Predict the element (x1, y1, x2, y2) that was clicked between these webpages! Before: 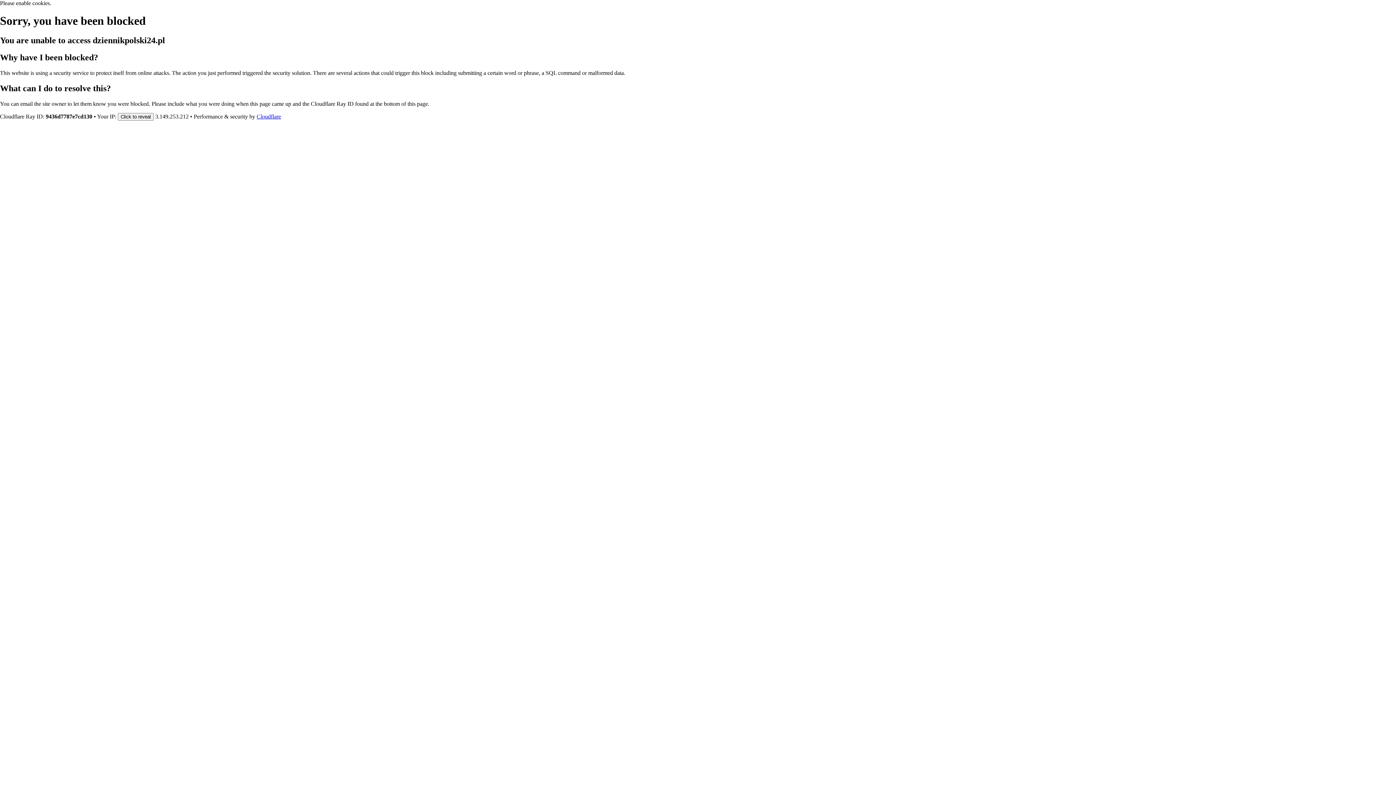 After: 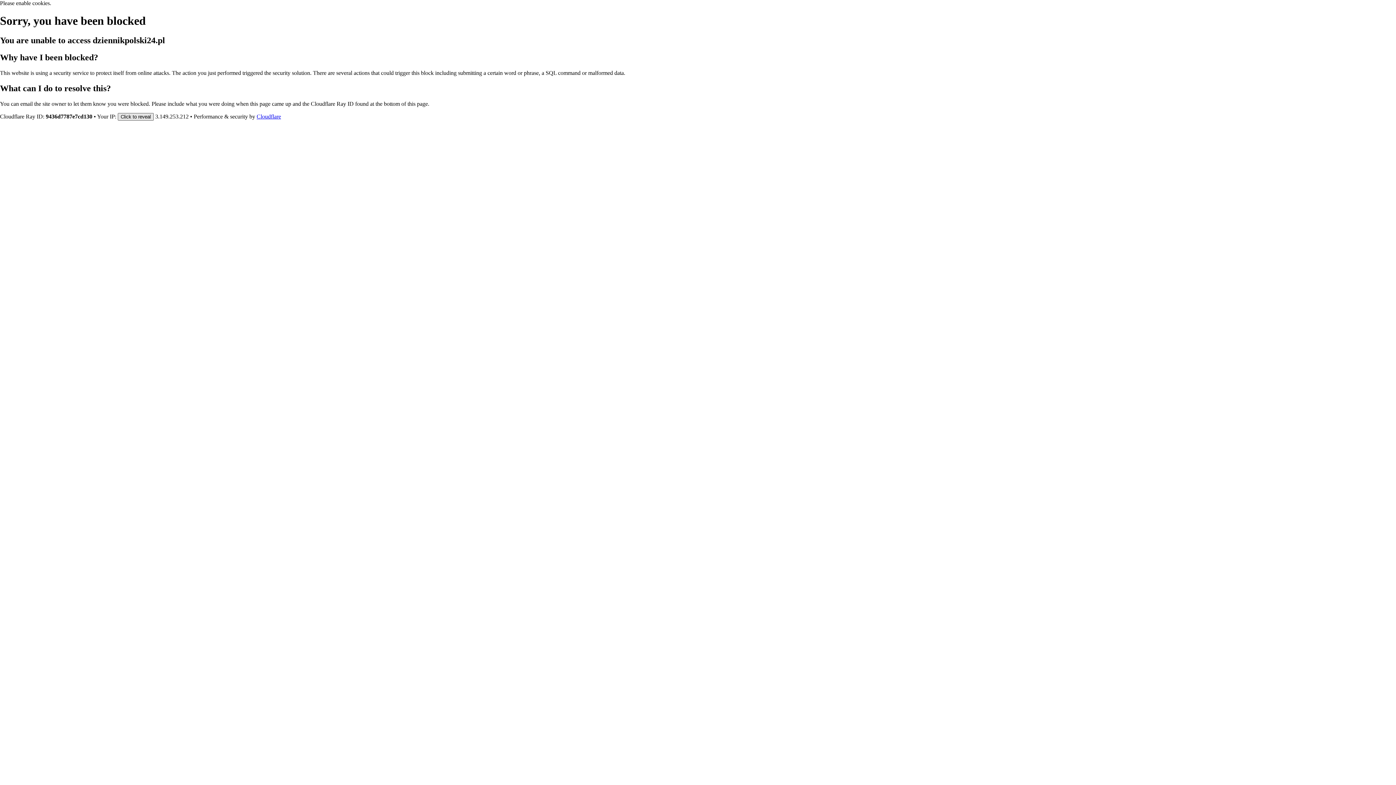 Action: label: Click to reveal bbox: (117, 112, 153, 120)